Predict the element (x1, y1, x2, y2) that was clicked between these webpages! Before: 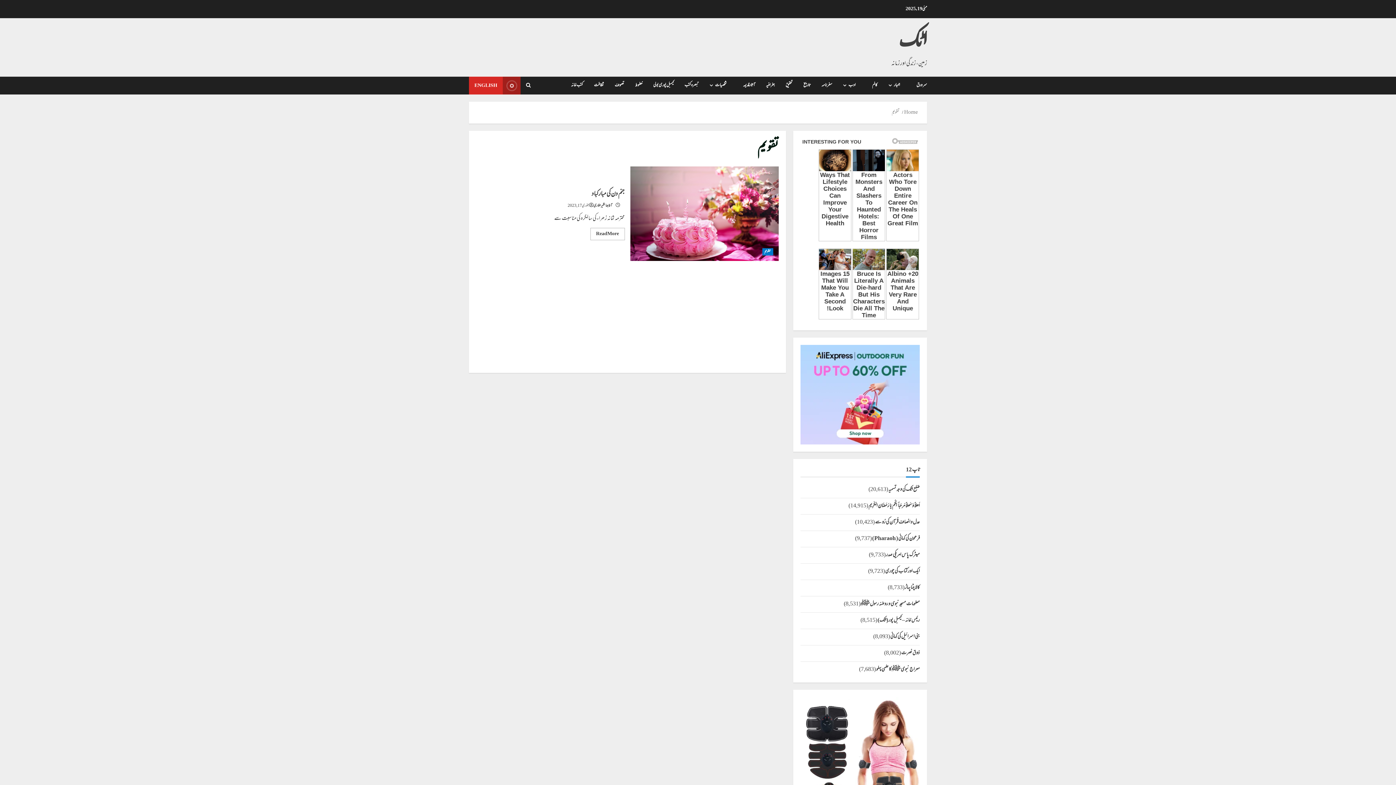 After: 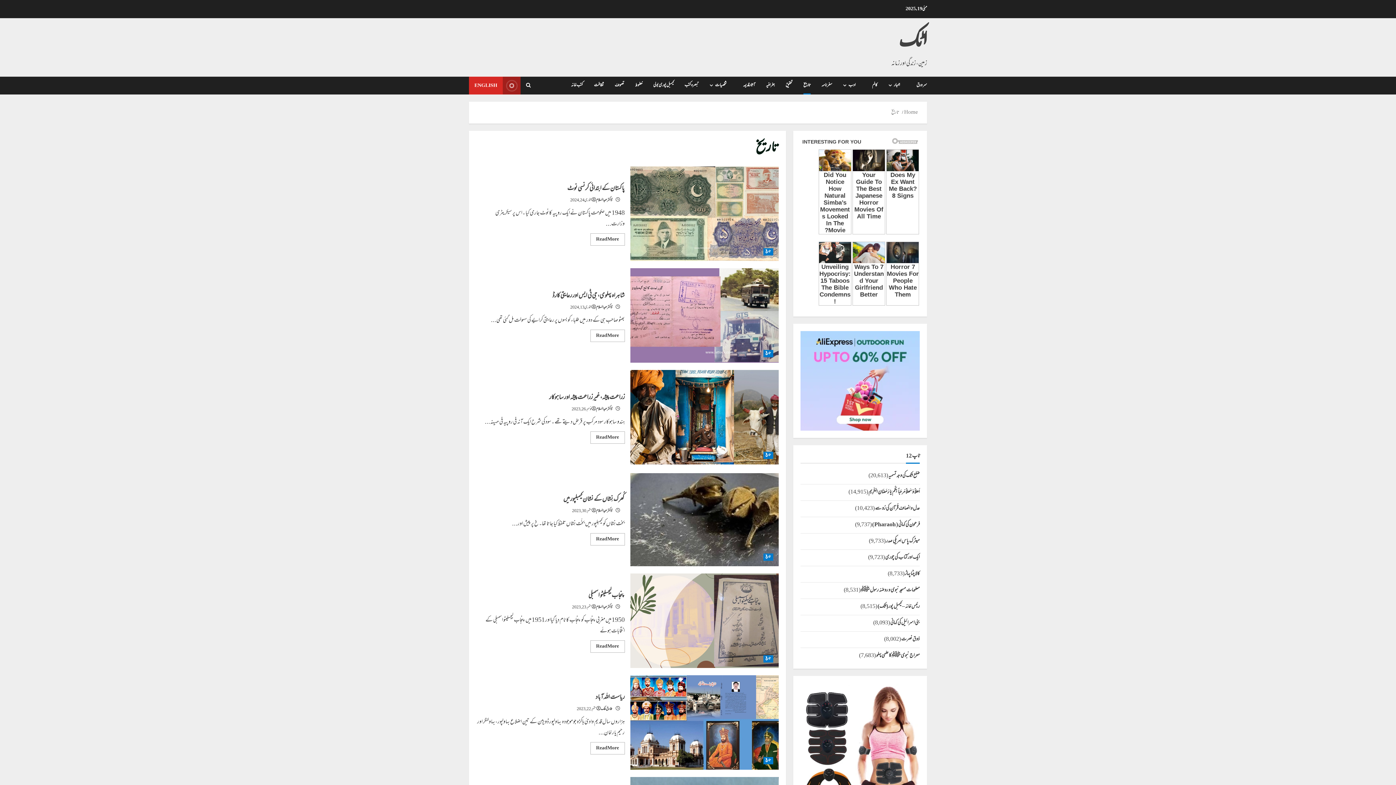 Action: bbox: (798, 76, 816, 94) label: تاریخ